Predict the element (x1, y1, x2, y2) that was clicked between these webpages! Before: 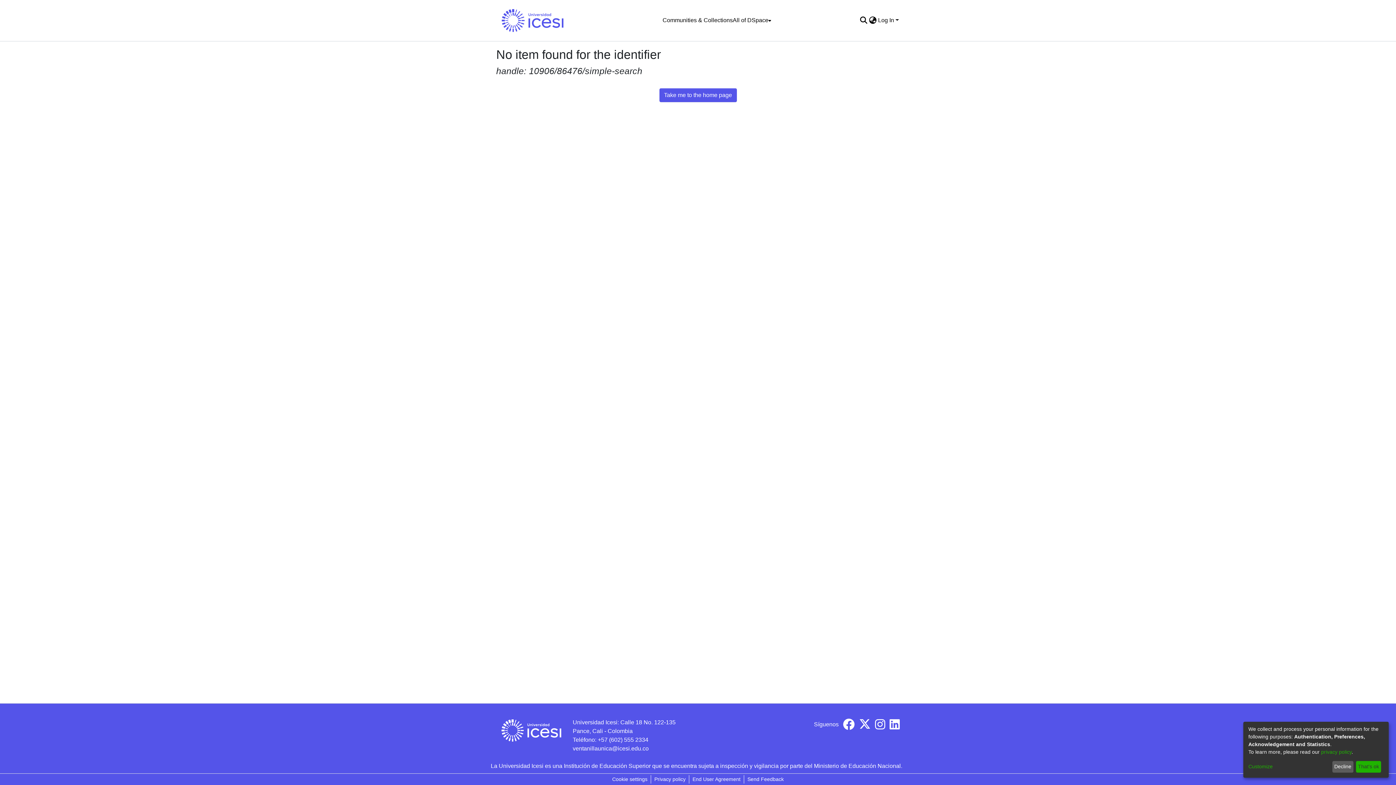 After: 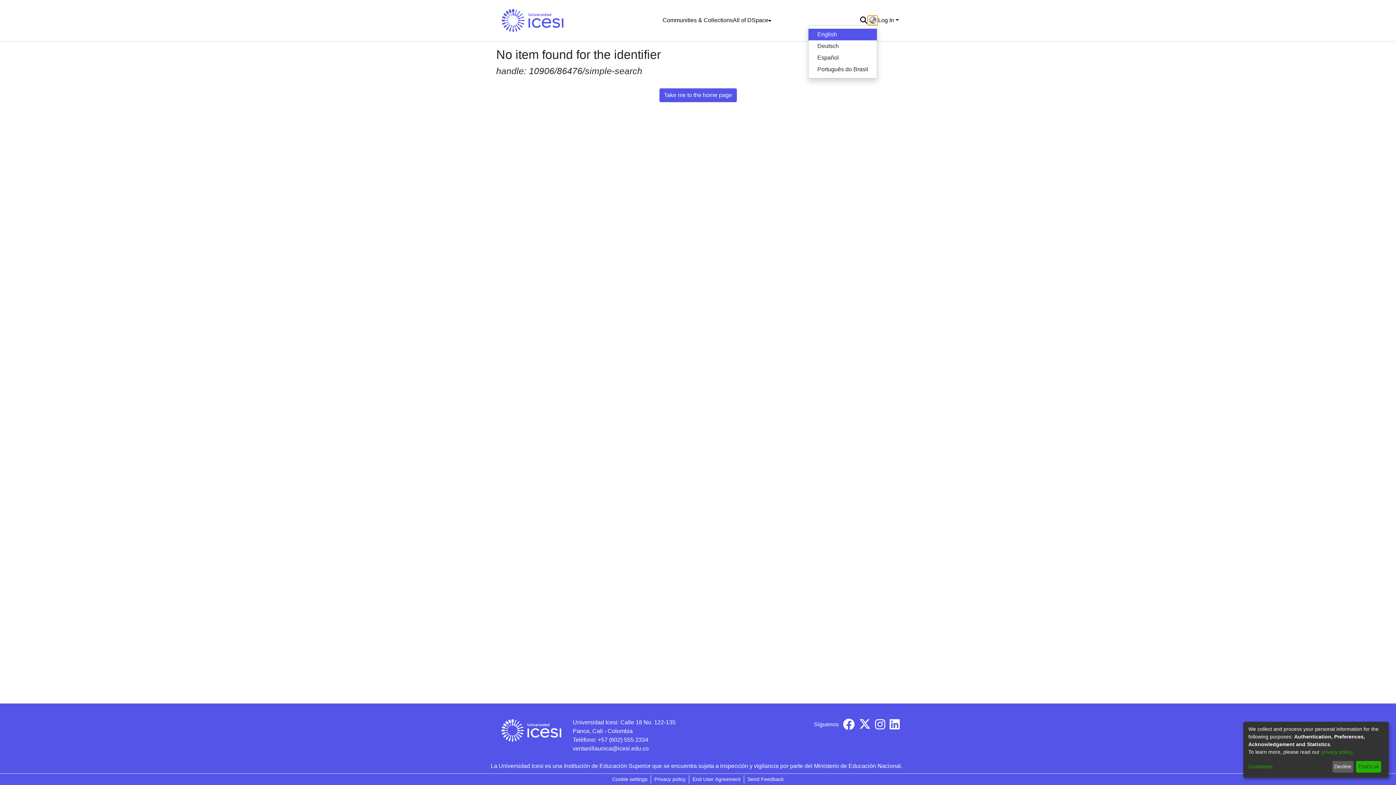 Action: bbox: (868, 16, 877, 24) label: Language switch